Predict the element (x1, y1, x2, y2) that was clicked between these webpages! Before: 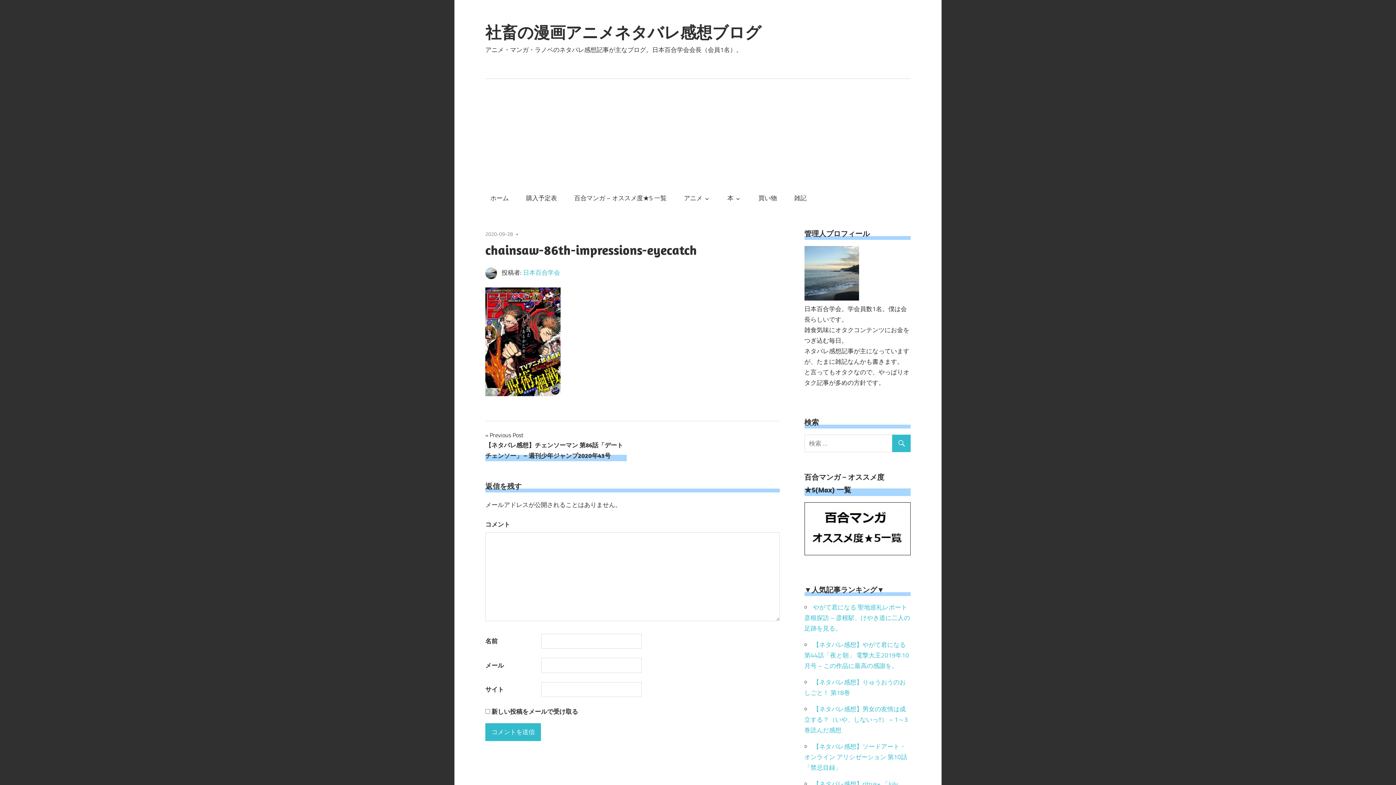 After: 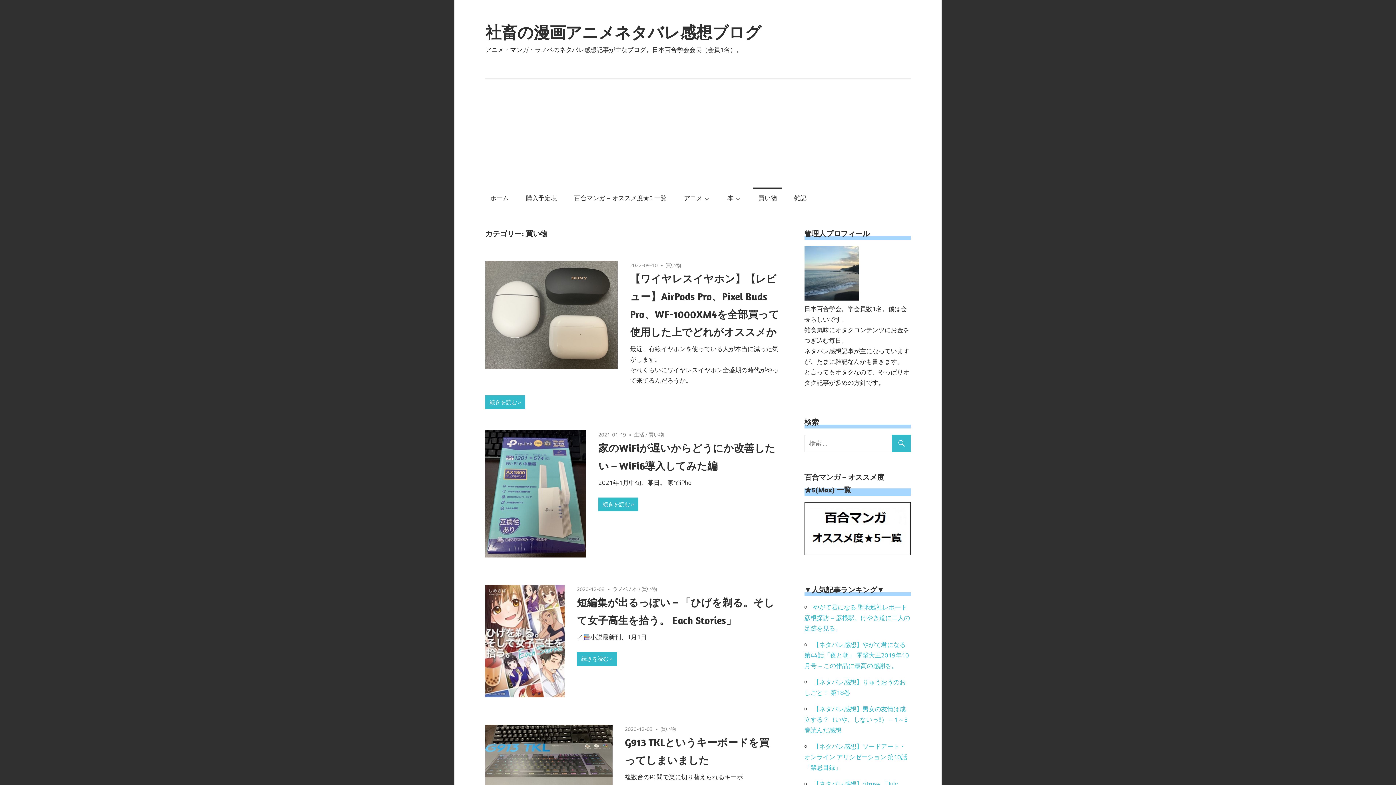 Action: bbox: (753, 187, 782, 208) label: 買い物